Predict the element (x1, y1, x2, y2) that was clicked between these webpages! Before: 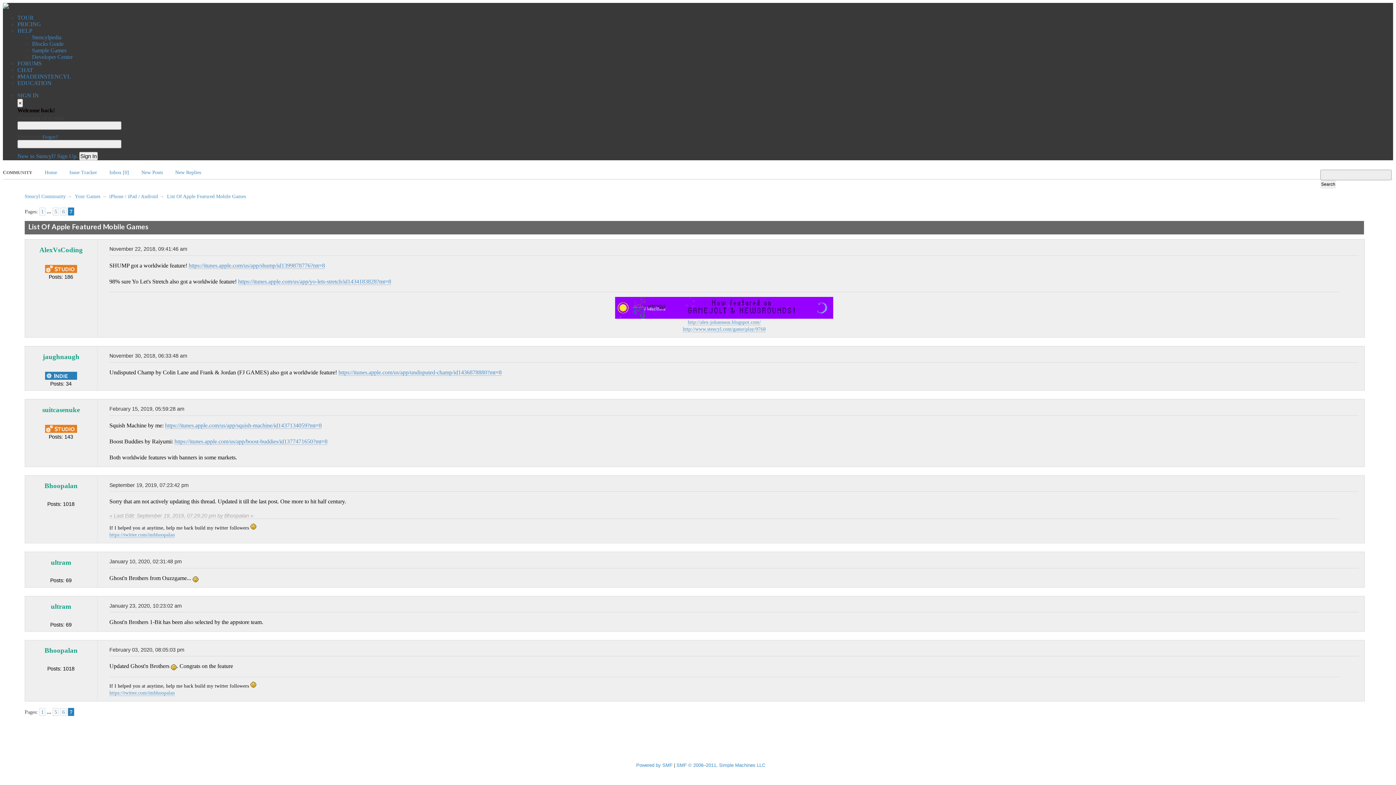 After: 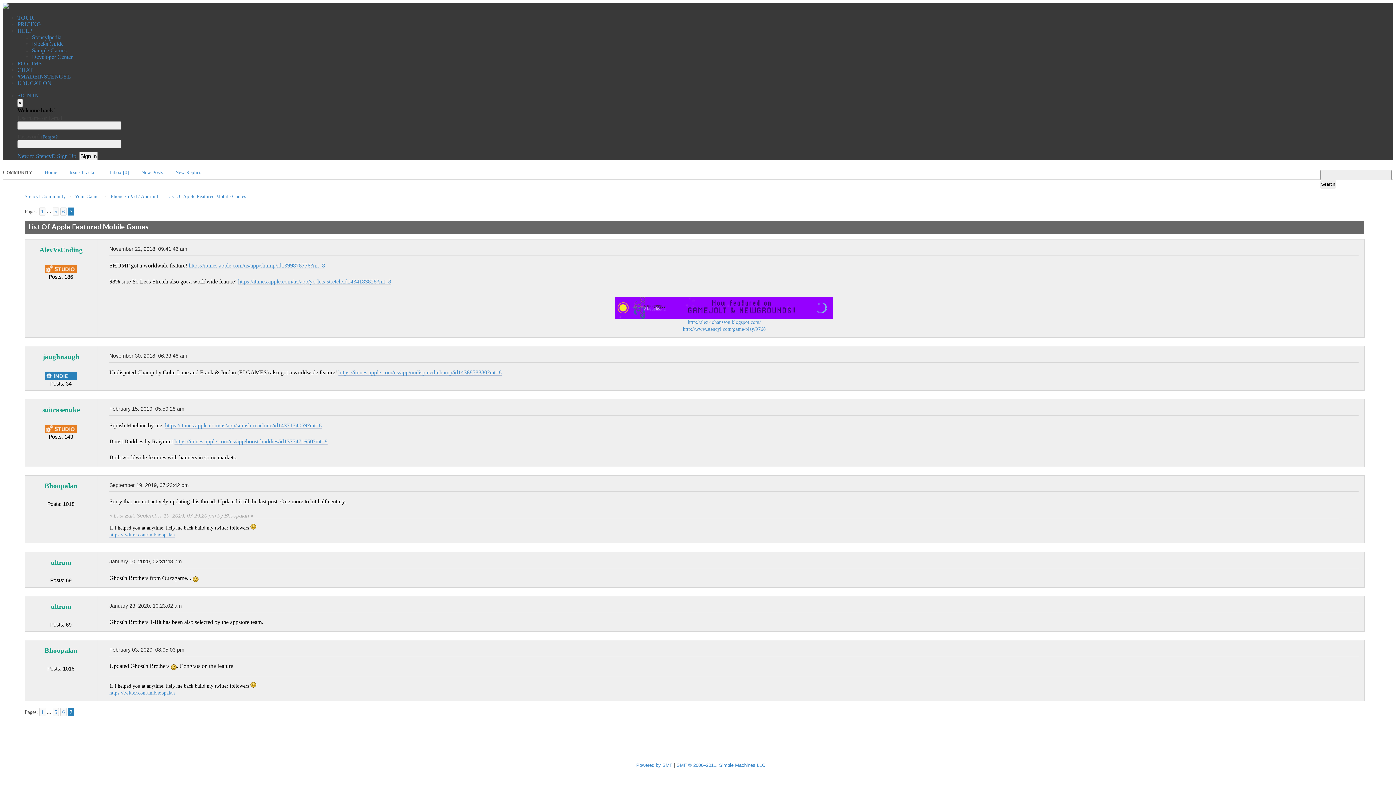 Action: bbox: (238, 278, 391, 284) label: https://itunes.apple.com/us/app/yo-lets-stretch/id1434183828?mt=8